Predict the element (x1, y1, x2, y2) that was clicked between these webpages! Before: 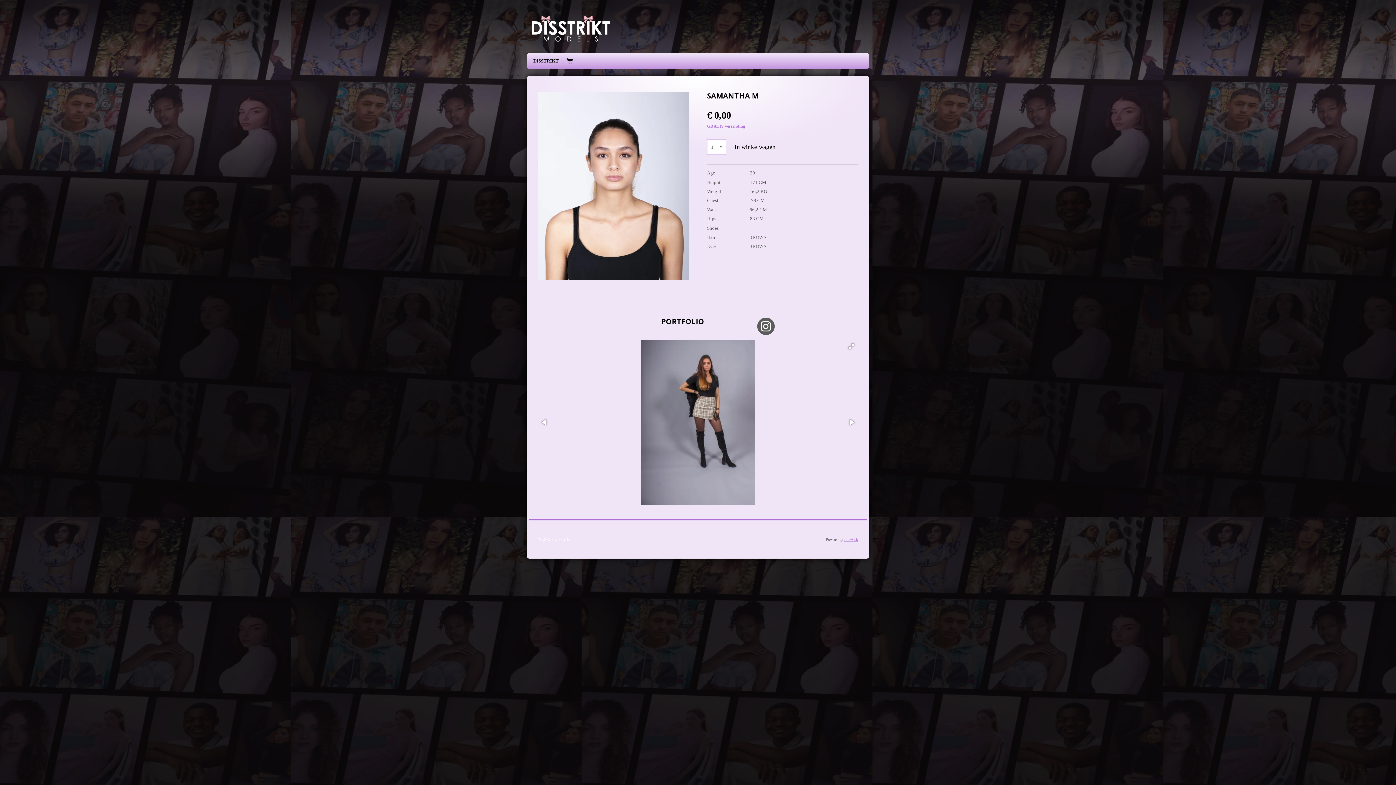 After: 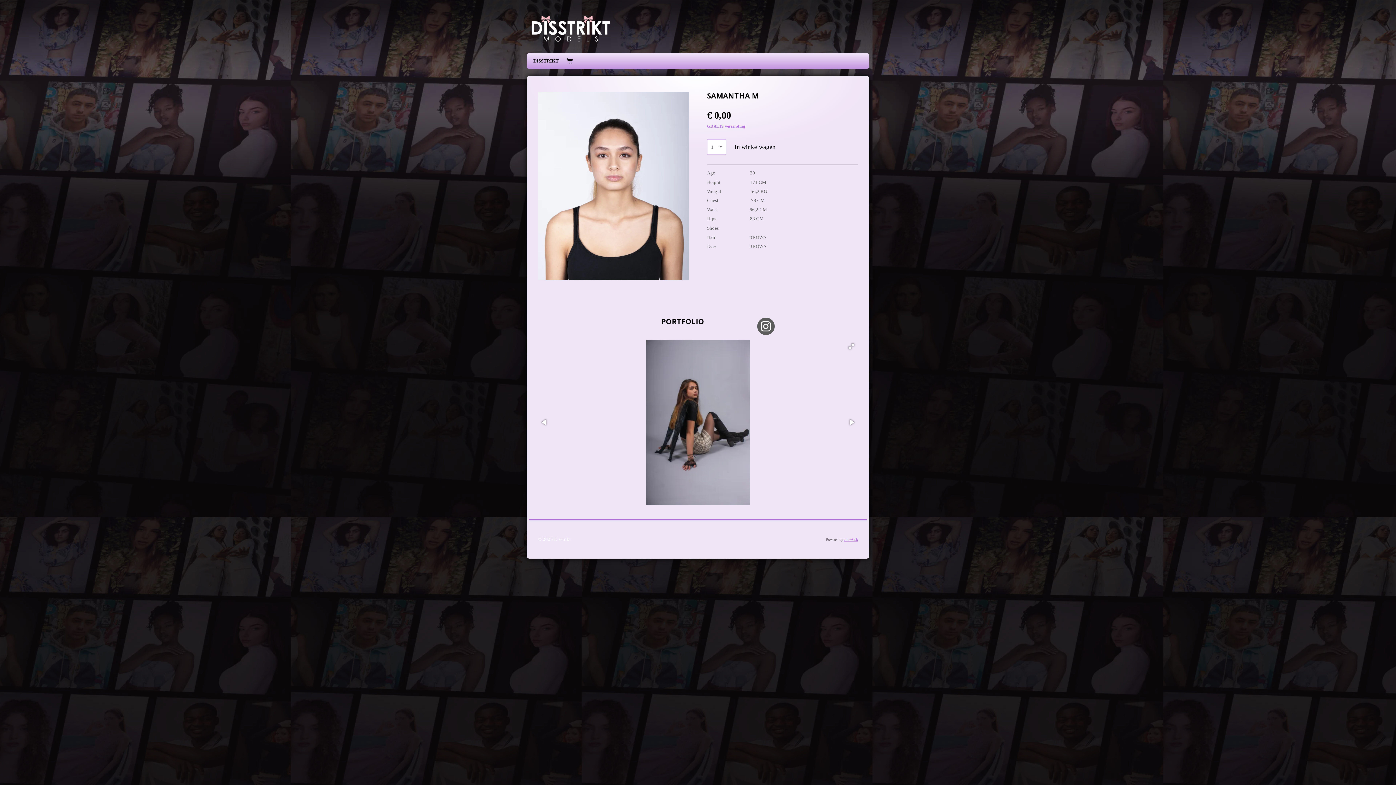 Action: bbox: (845, 416, 857, 428)